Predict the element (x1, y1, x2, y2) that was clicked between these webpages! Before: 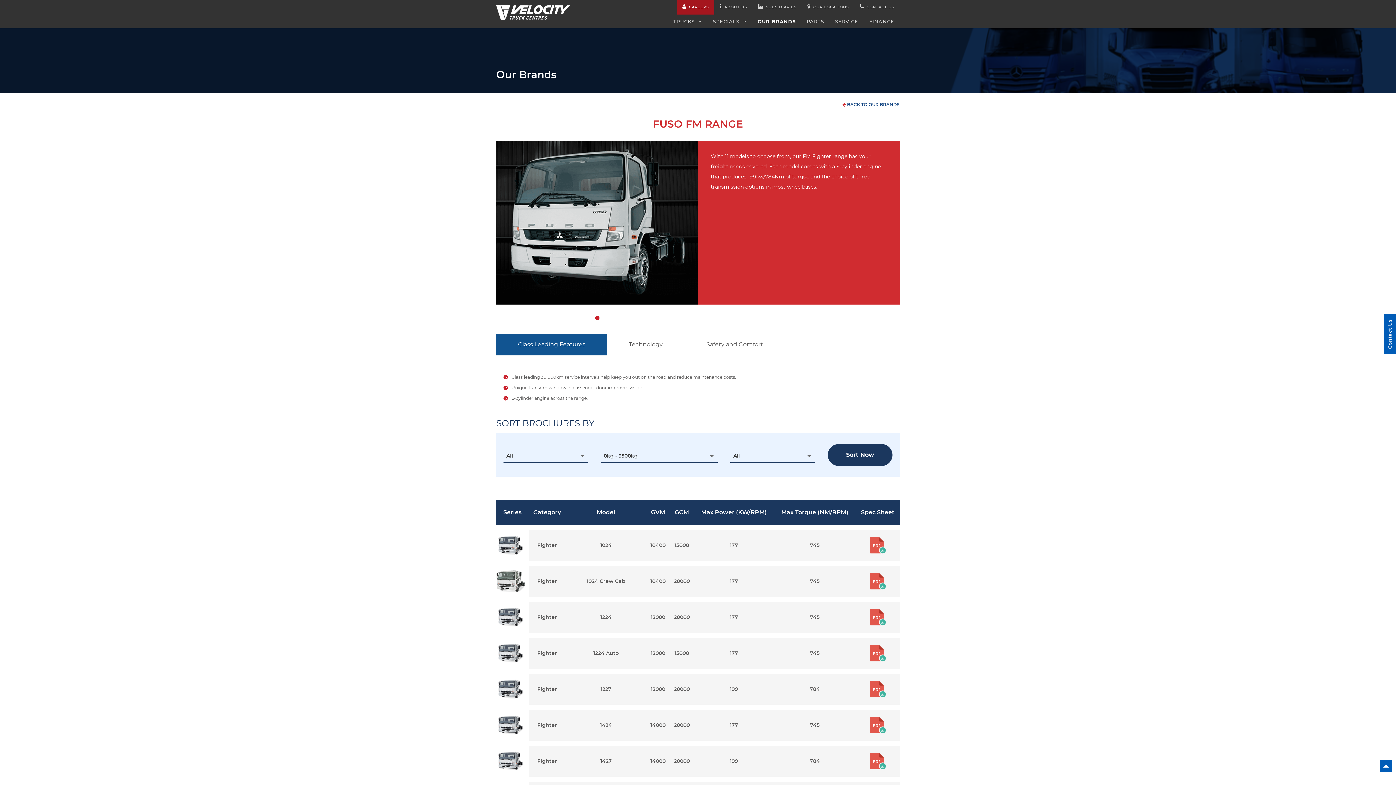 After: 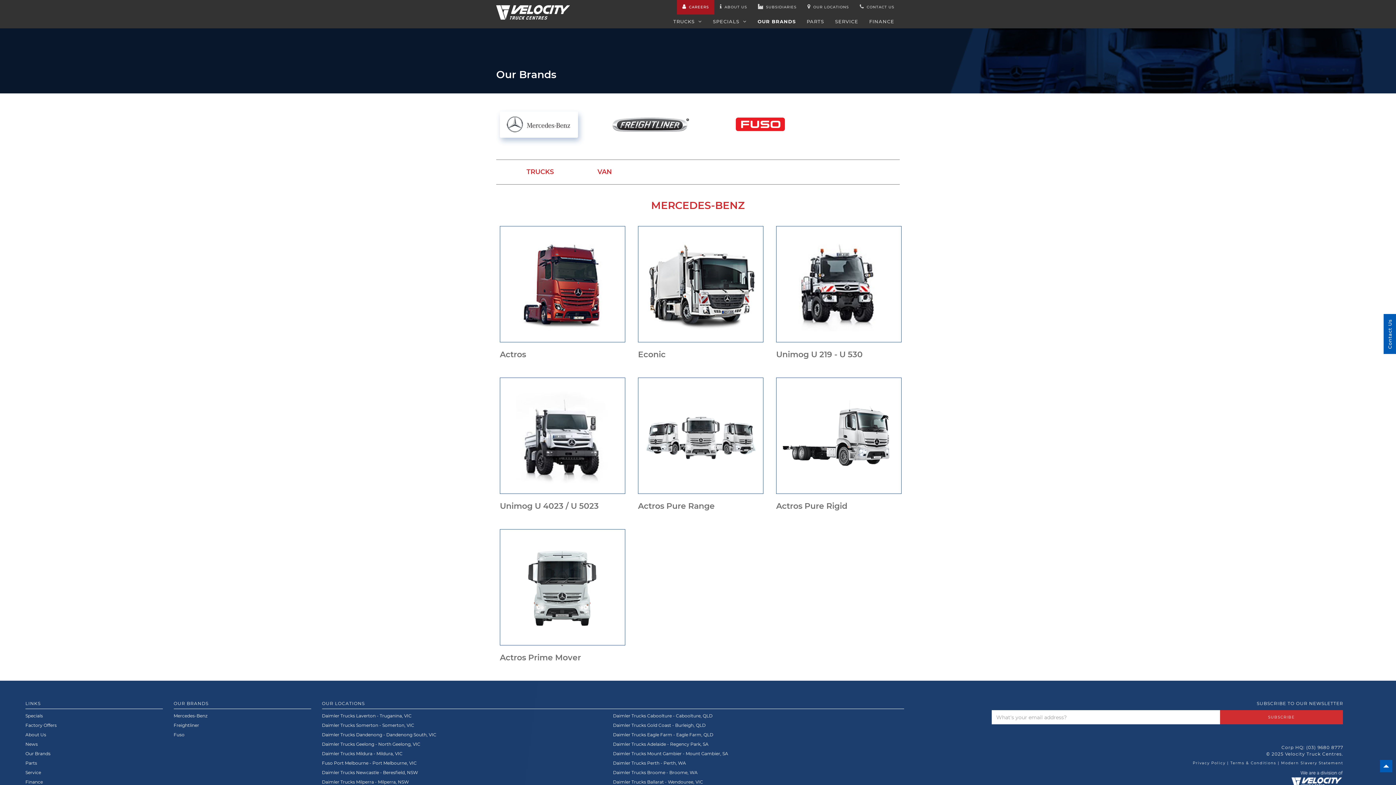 Action: bbox: (752, 18, 801, 32) label: OUR BRANDS